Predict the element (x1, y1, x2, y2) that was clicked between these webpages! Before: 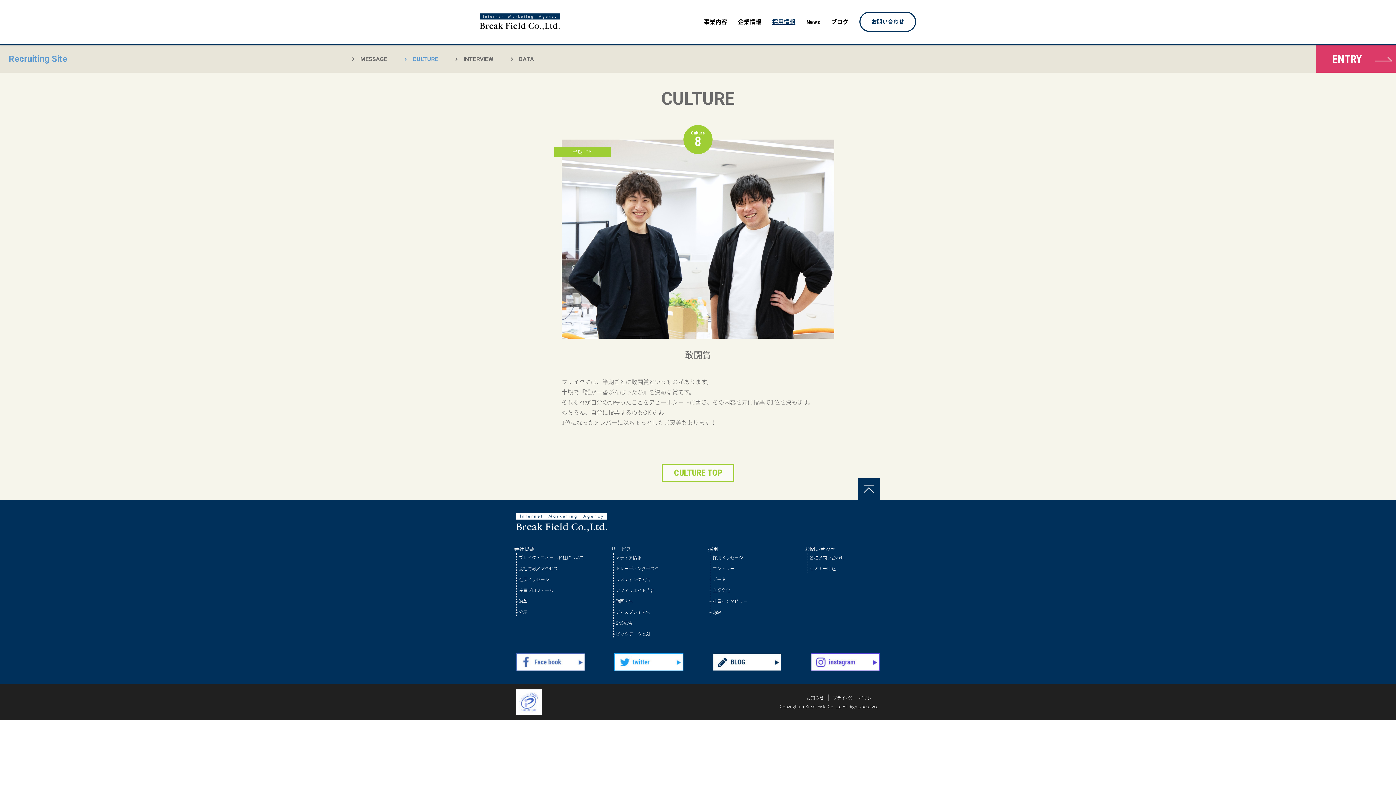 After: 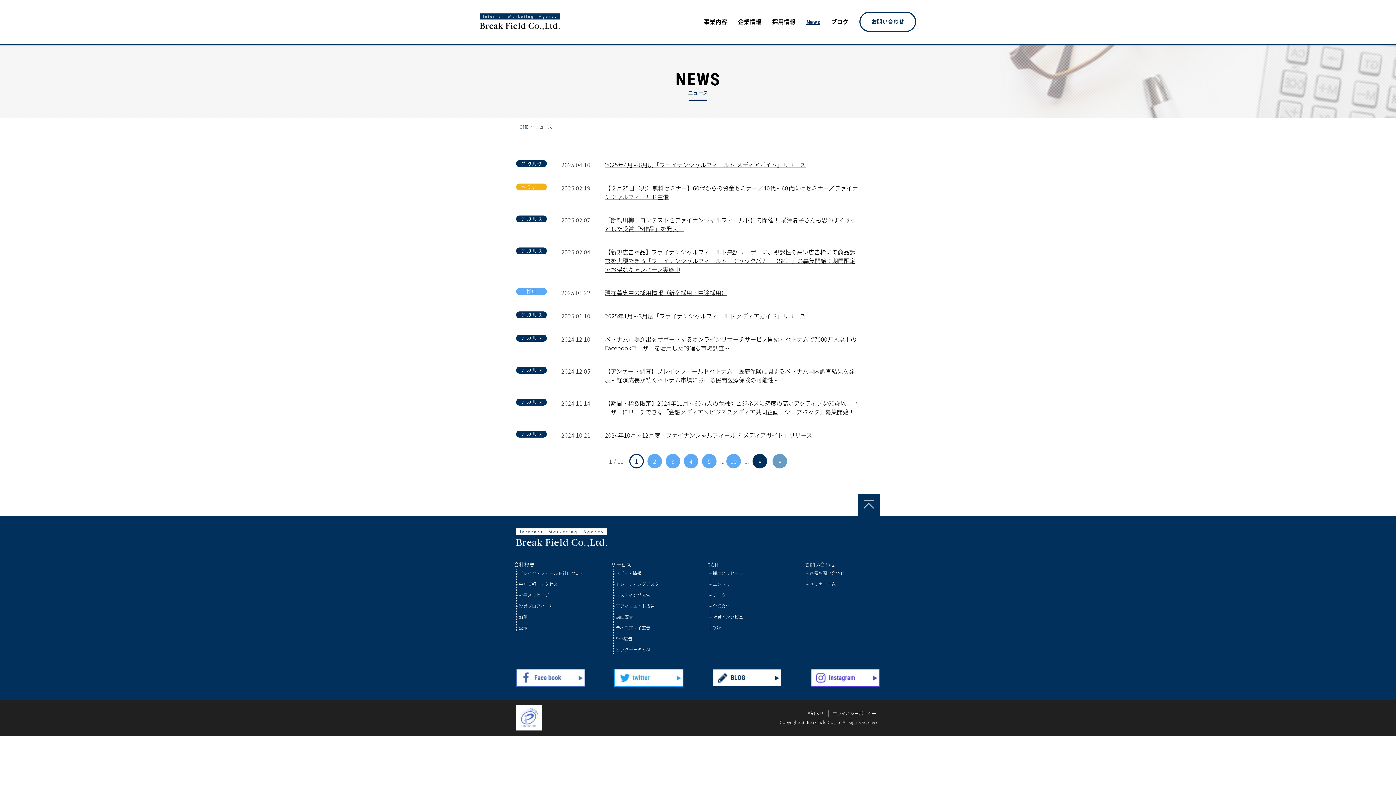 Action: bbox: (806, 18, 820, 25) label: News